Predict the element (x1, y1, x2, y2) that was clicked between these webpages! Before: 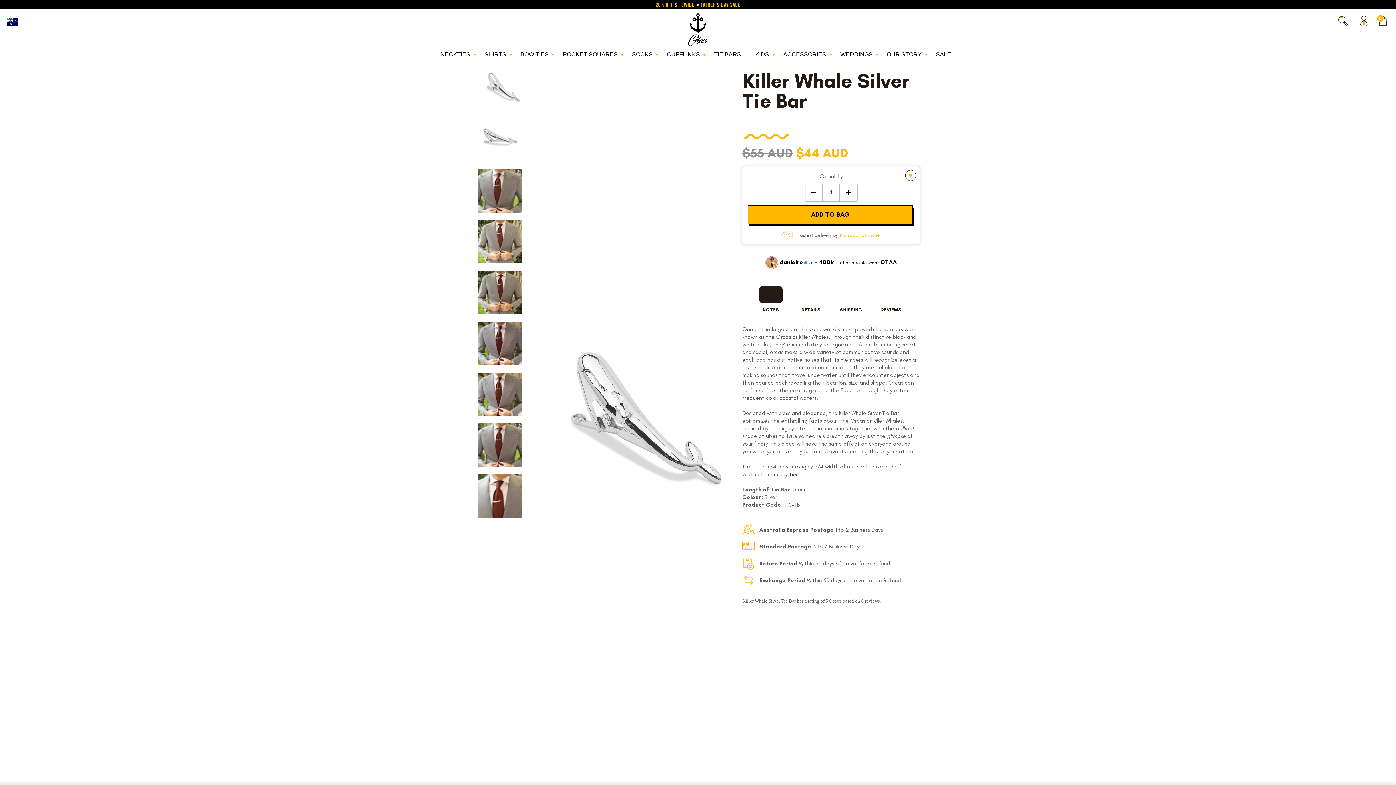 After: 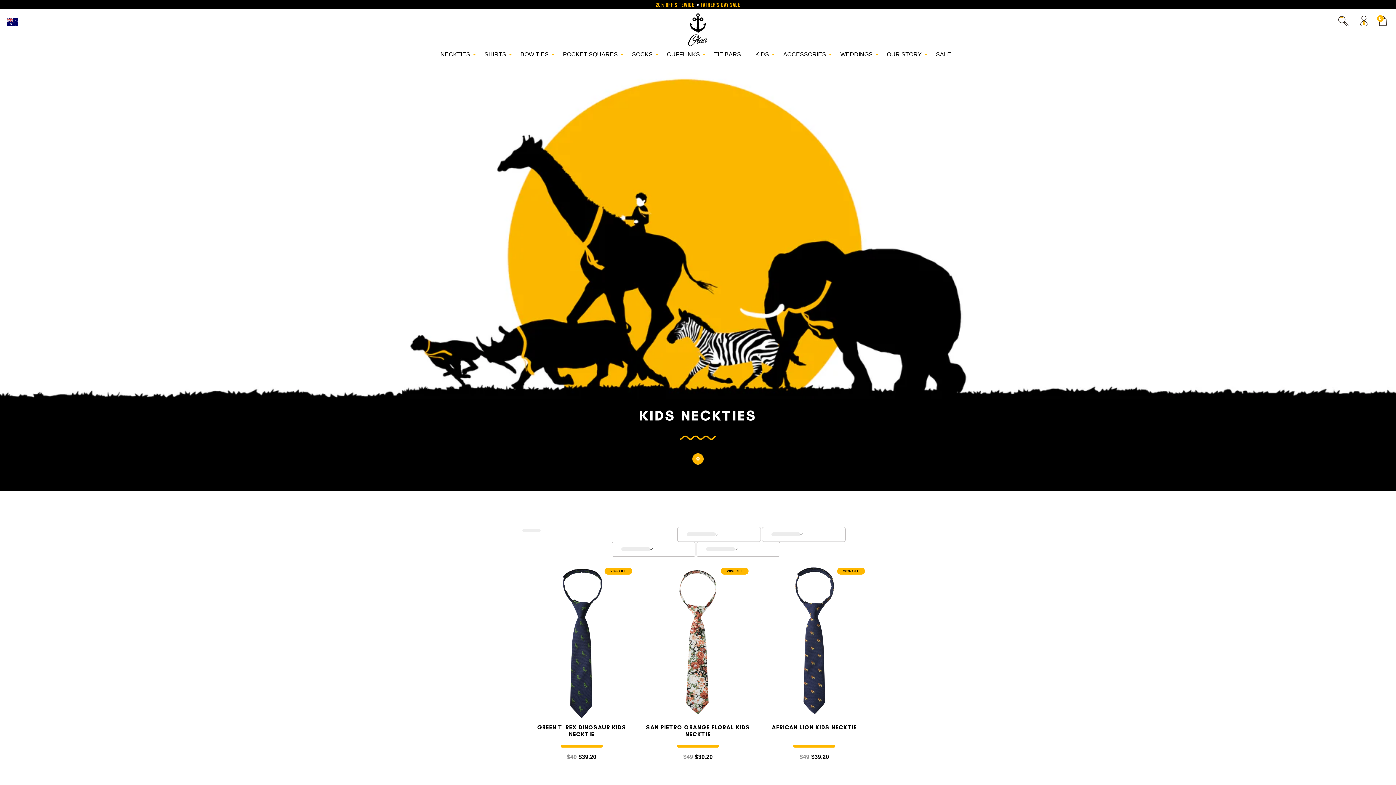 Action: label: KIDS bbox: (751, 49, 778, 60)